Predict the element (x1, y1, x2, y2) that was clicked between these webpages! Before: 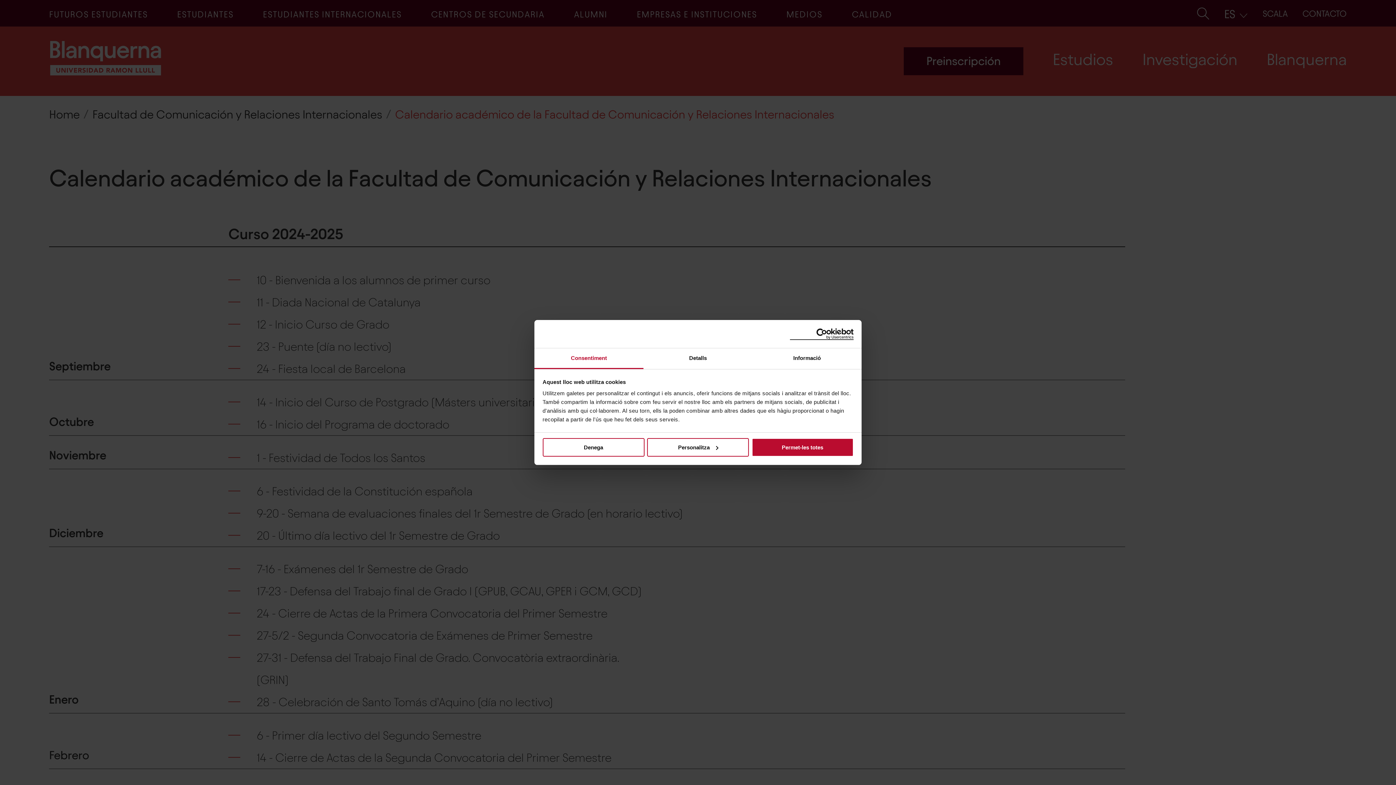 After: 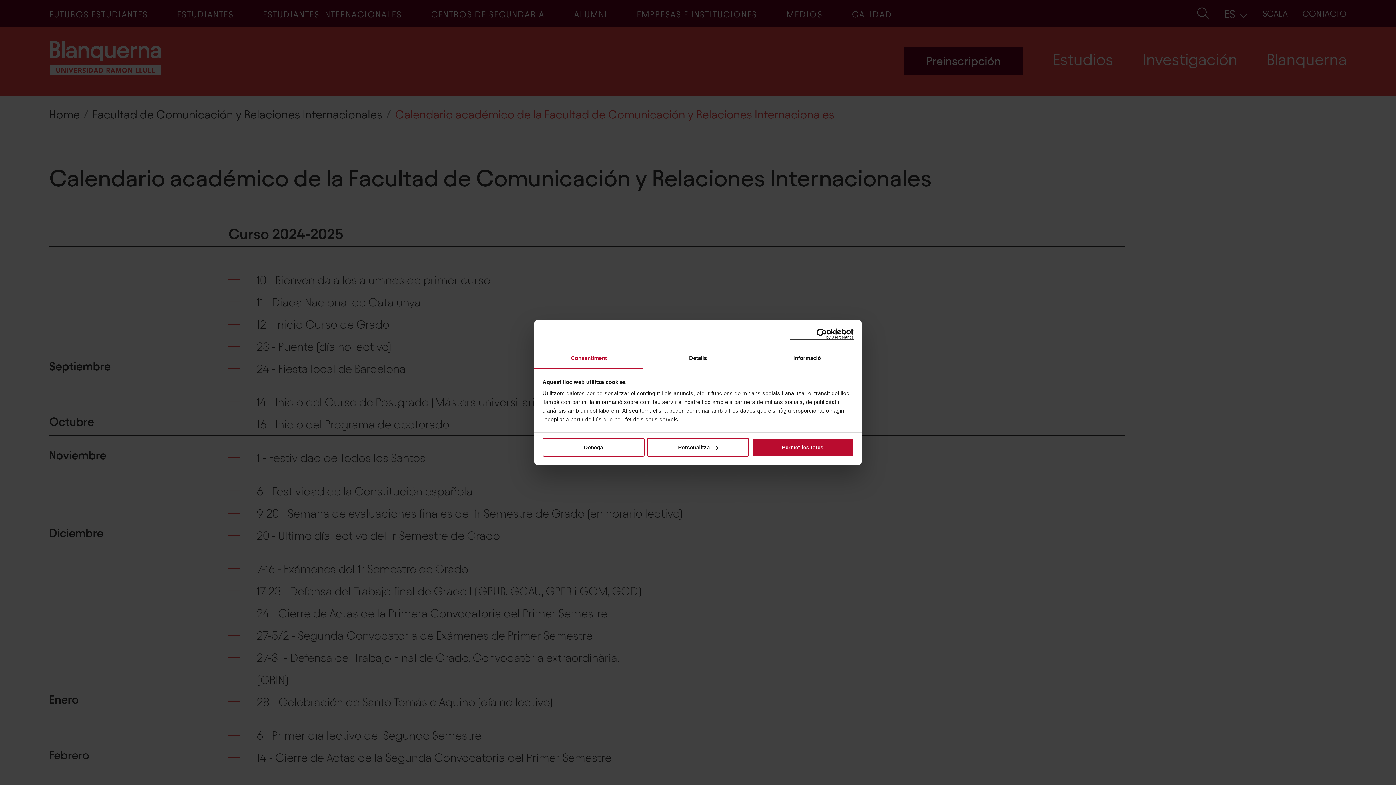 Action: bbox: (534, 348, 643, 369) label: Consentiment